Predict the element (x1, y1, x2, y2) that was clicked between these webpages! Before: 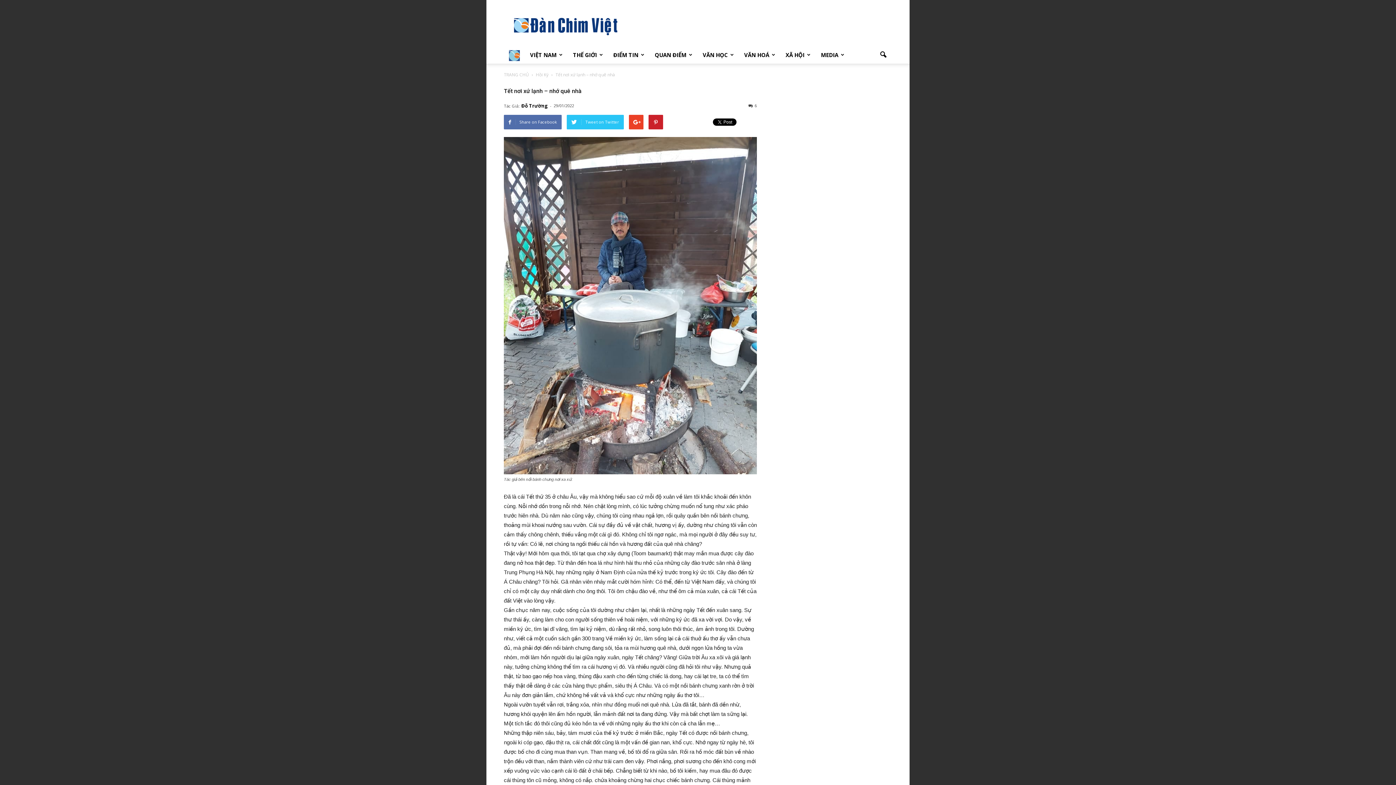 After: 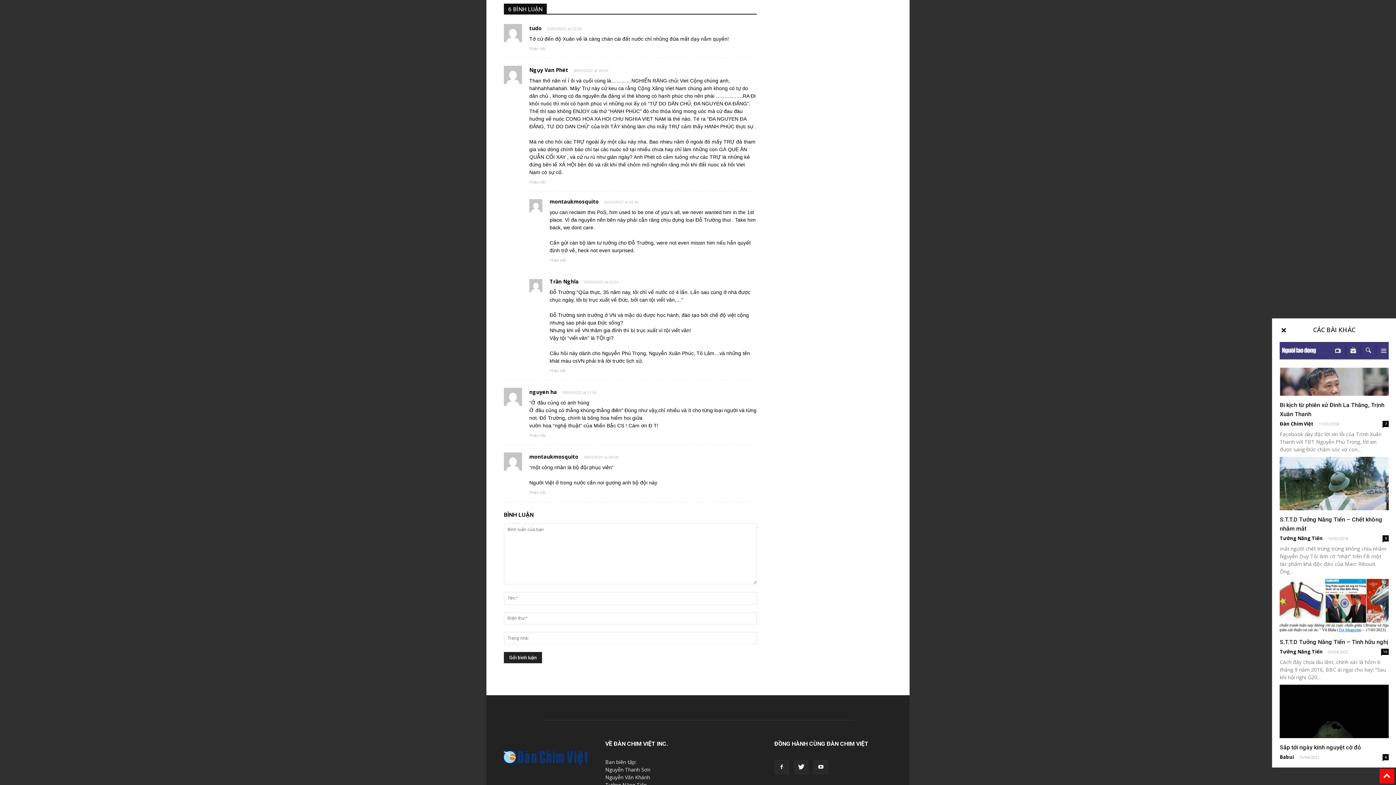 Action: label: 6 bbox: (748, 102, 757, 108)